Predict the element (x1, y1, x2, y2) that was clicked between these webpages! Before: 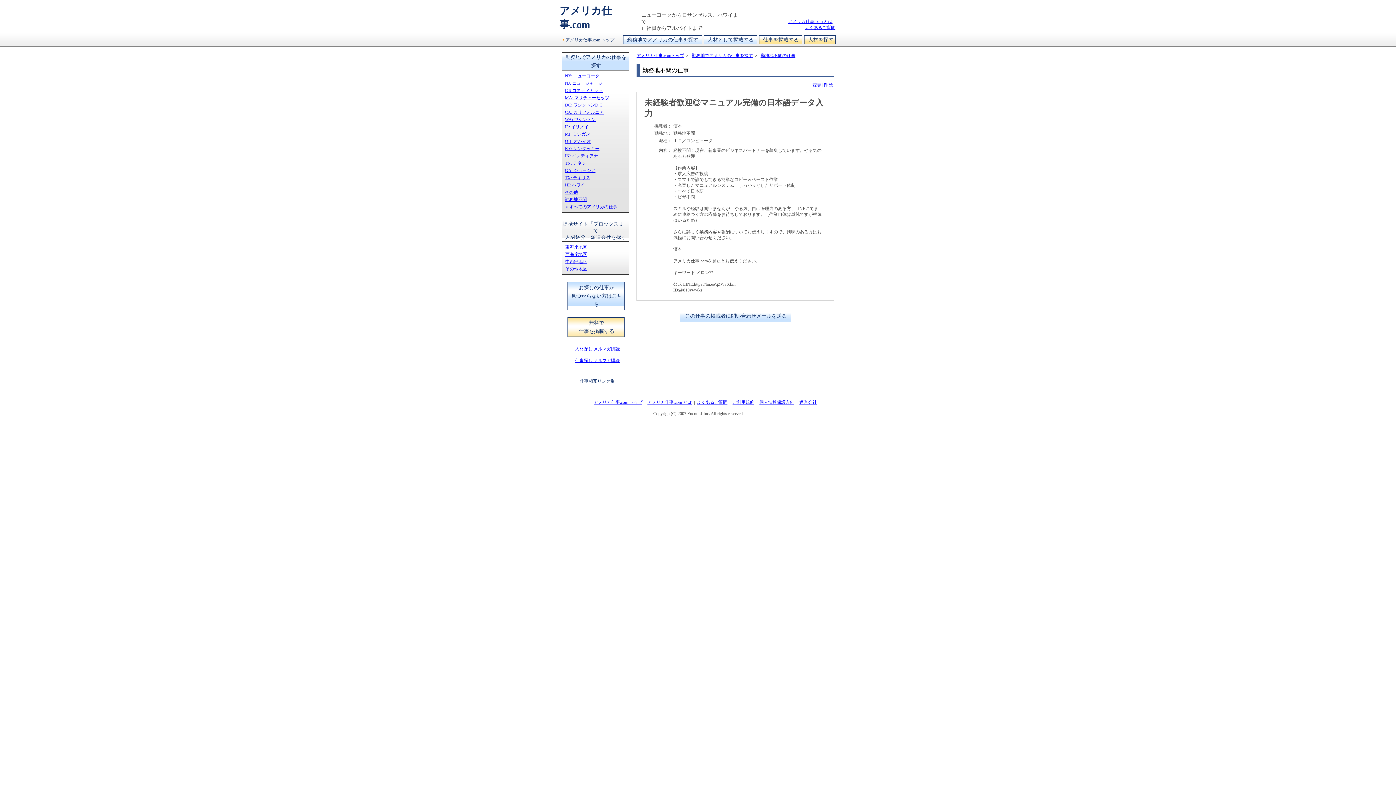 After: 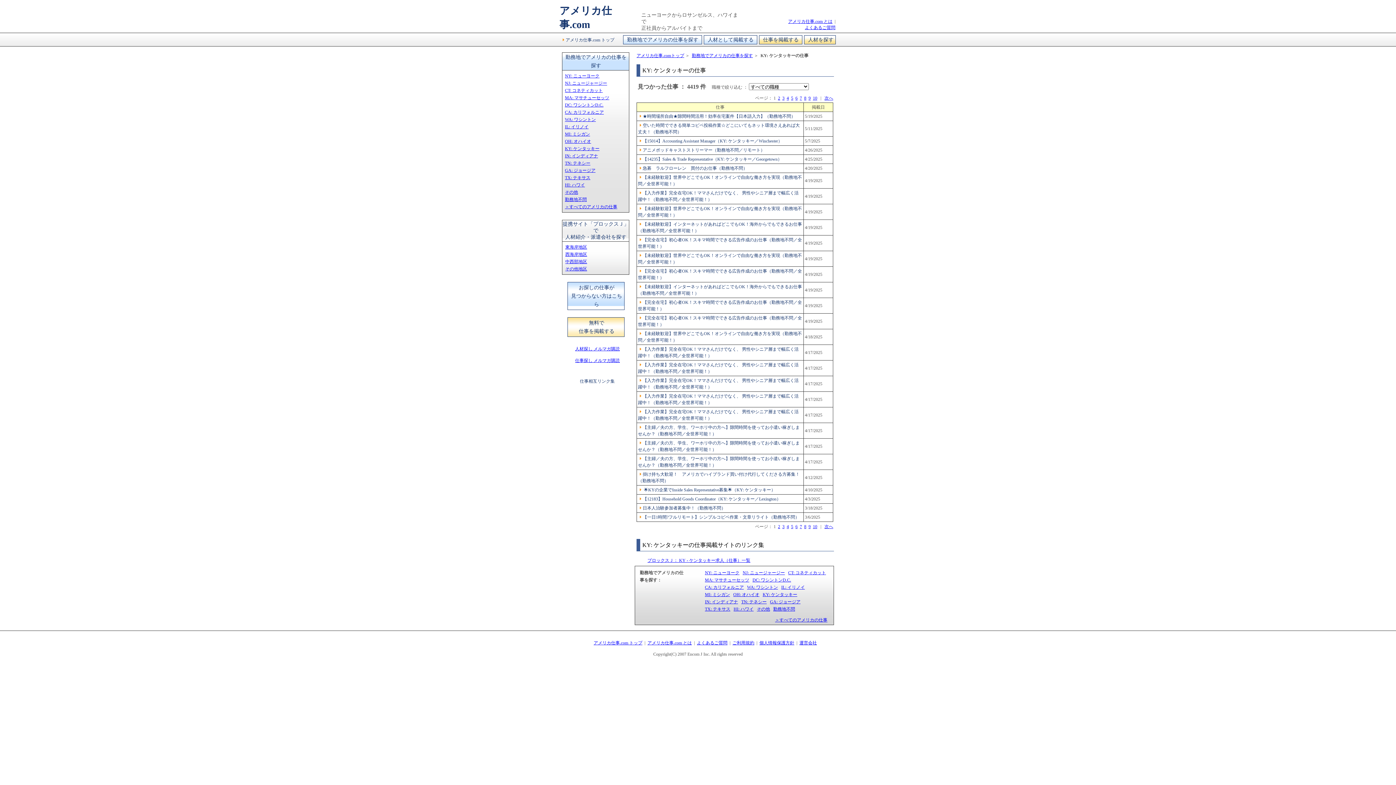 Action: label: KY: ケンタッキー bbox: (565, 146, 599, 151)